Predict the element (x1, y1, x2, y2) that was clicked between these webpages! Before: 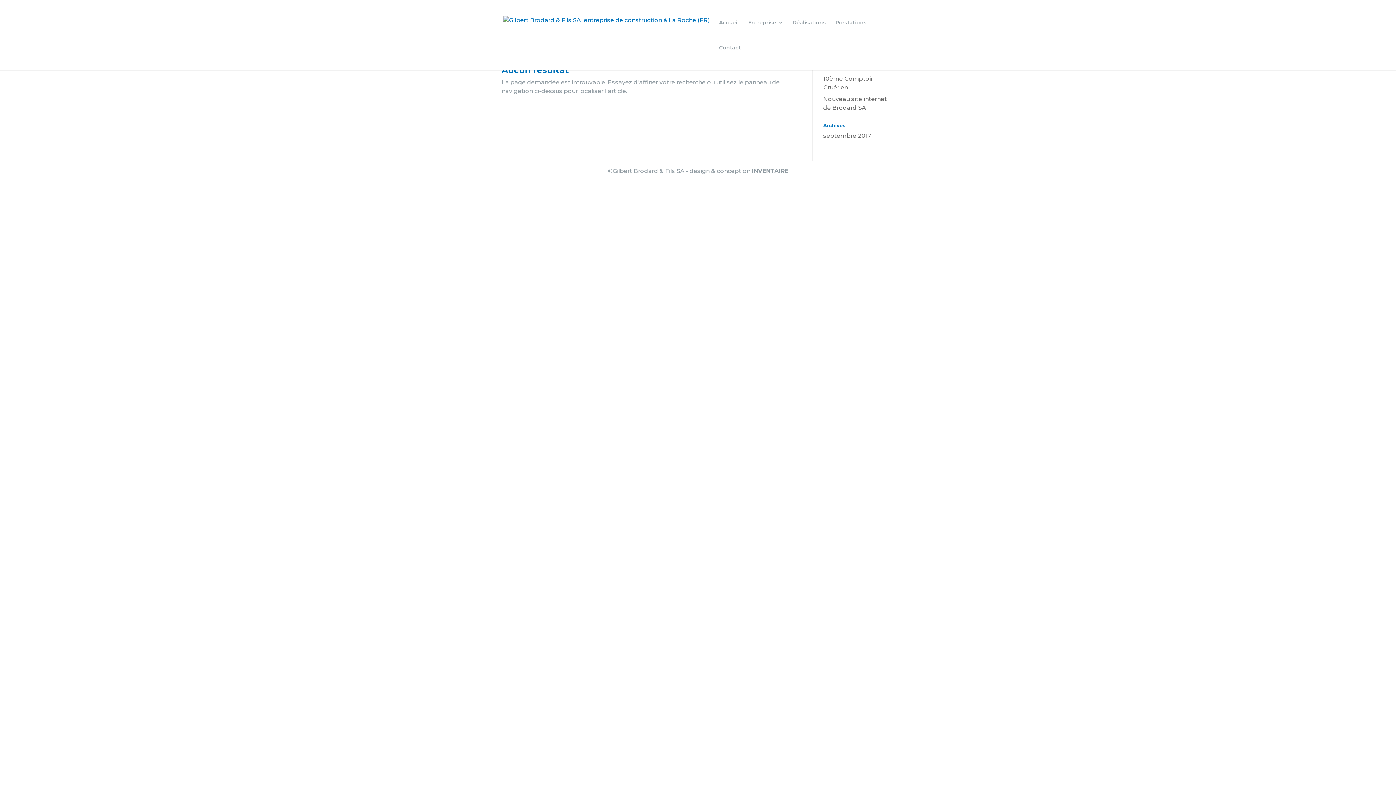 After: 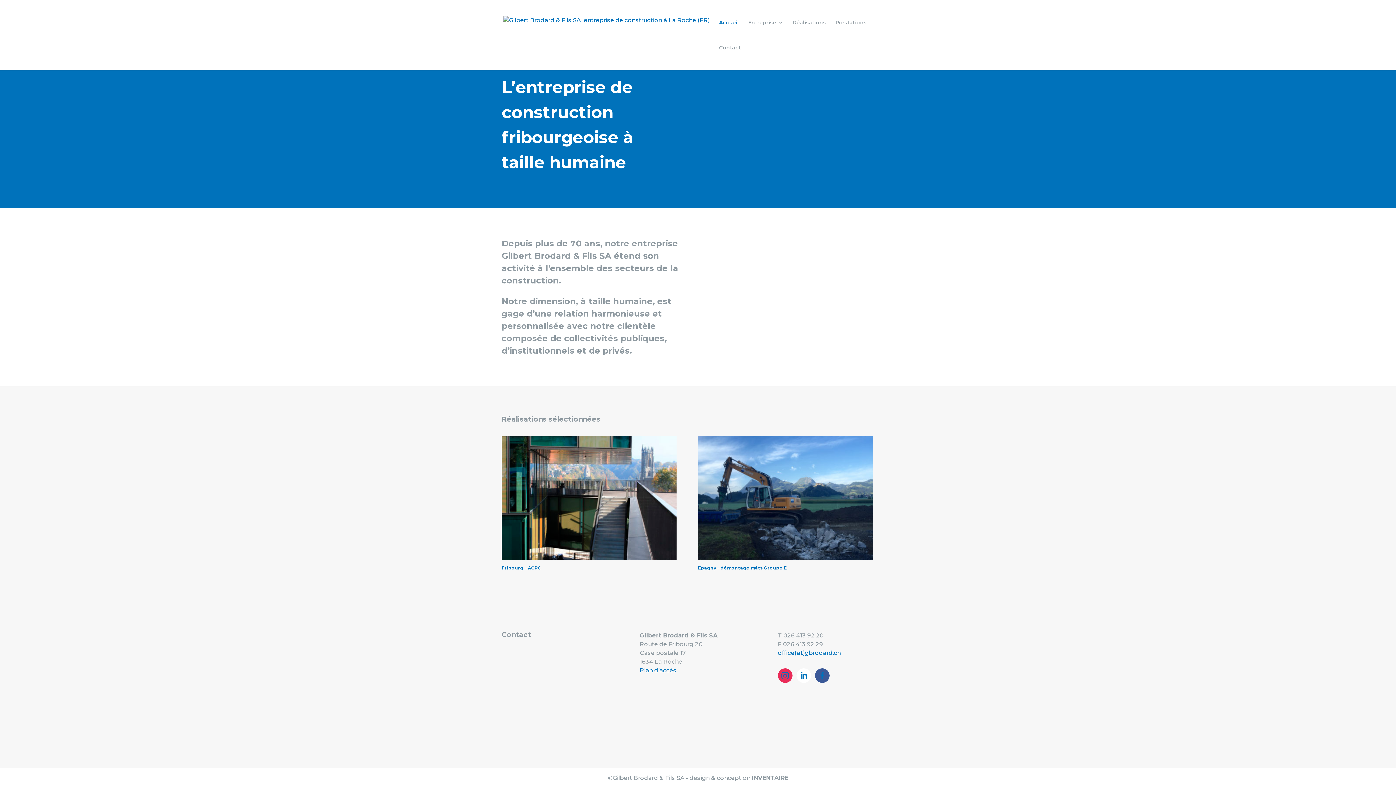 Action: label: Accueil bbox: (719, 20, 738, 45)